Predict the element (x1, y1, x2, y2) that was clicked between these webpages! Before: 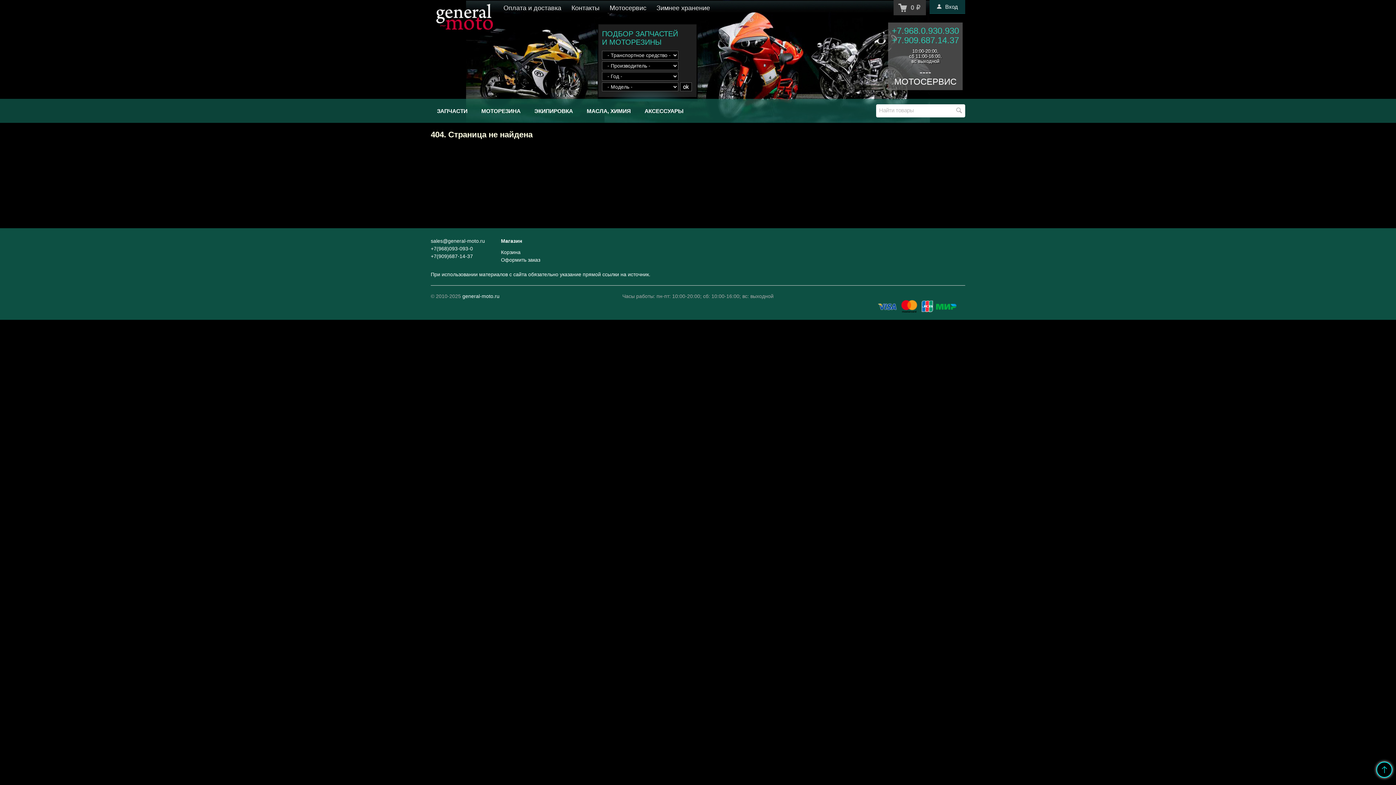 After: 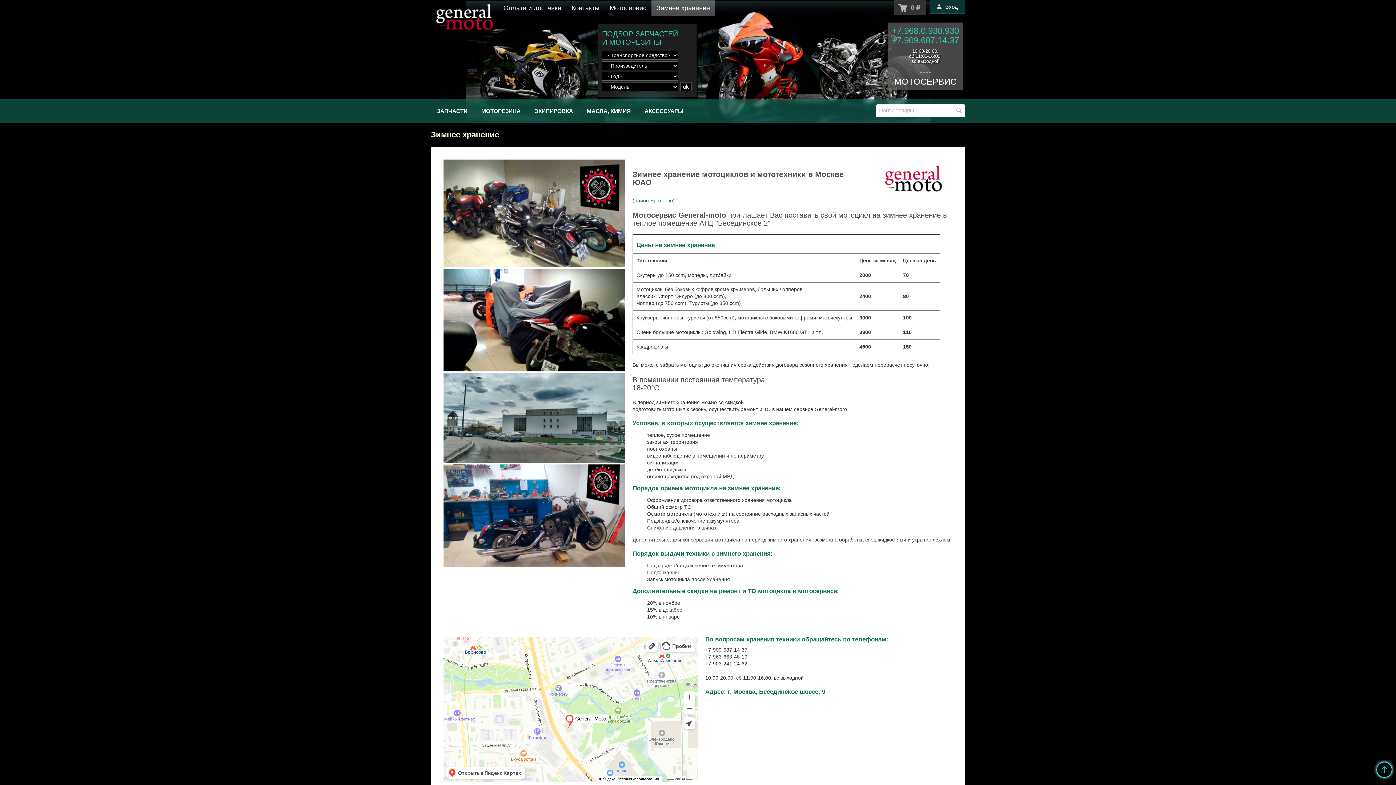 Action: bbox: (651, 0, 715, 15) label: Зимнее хранение